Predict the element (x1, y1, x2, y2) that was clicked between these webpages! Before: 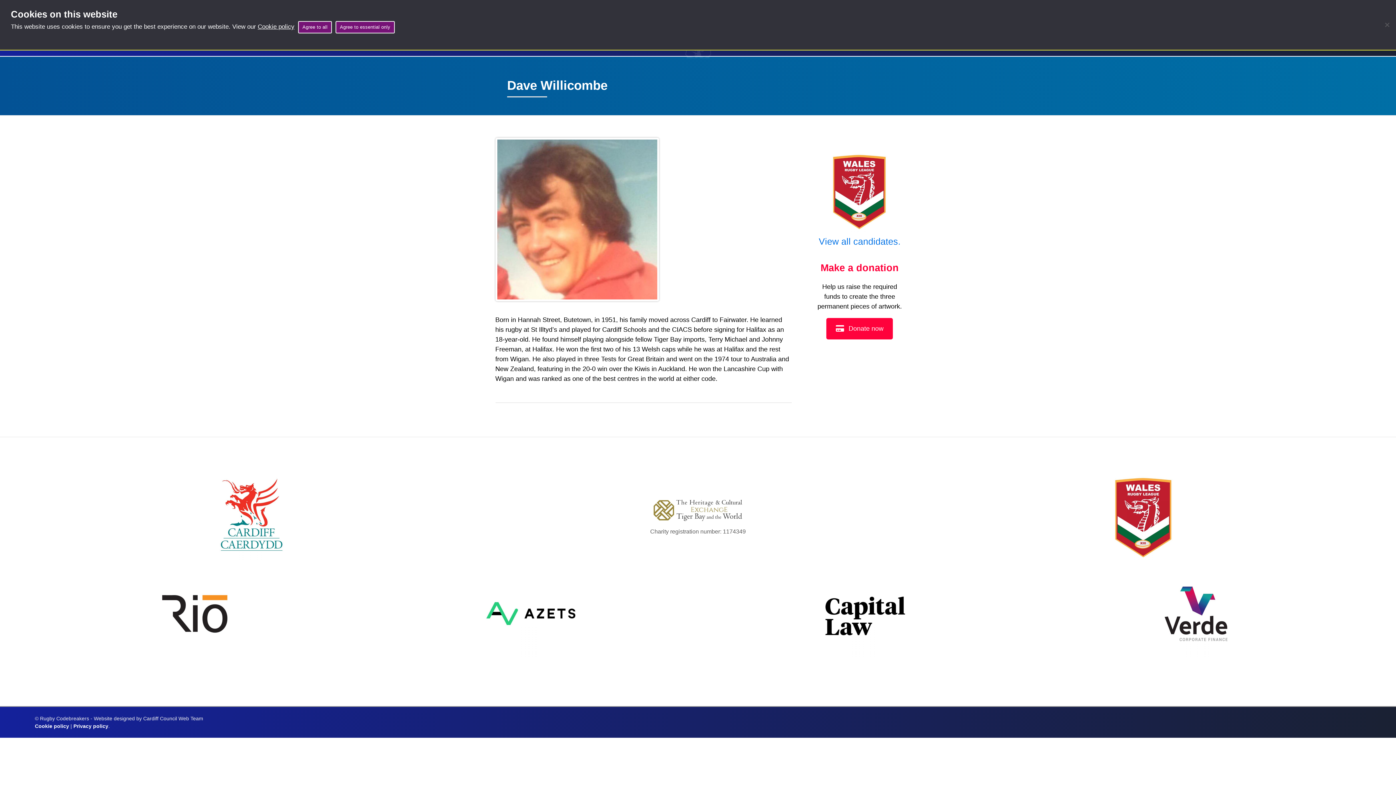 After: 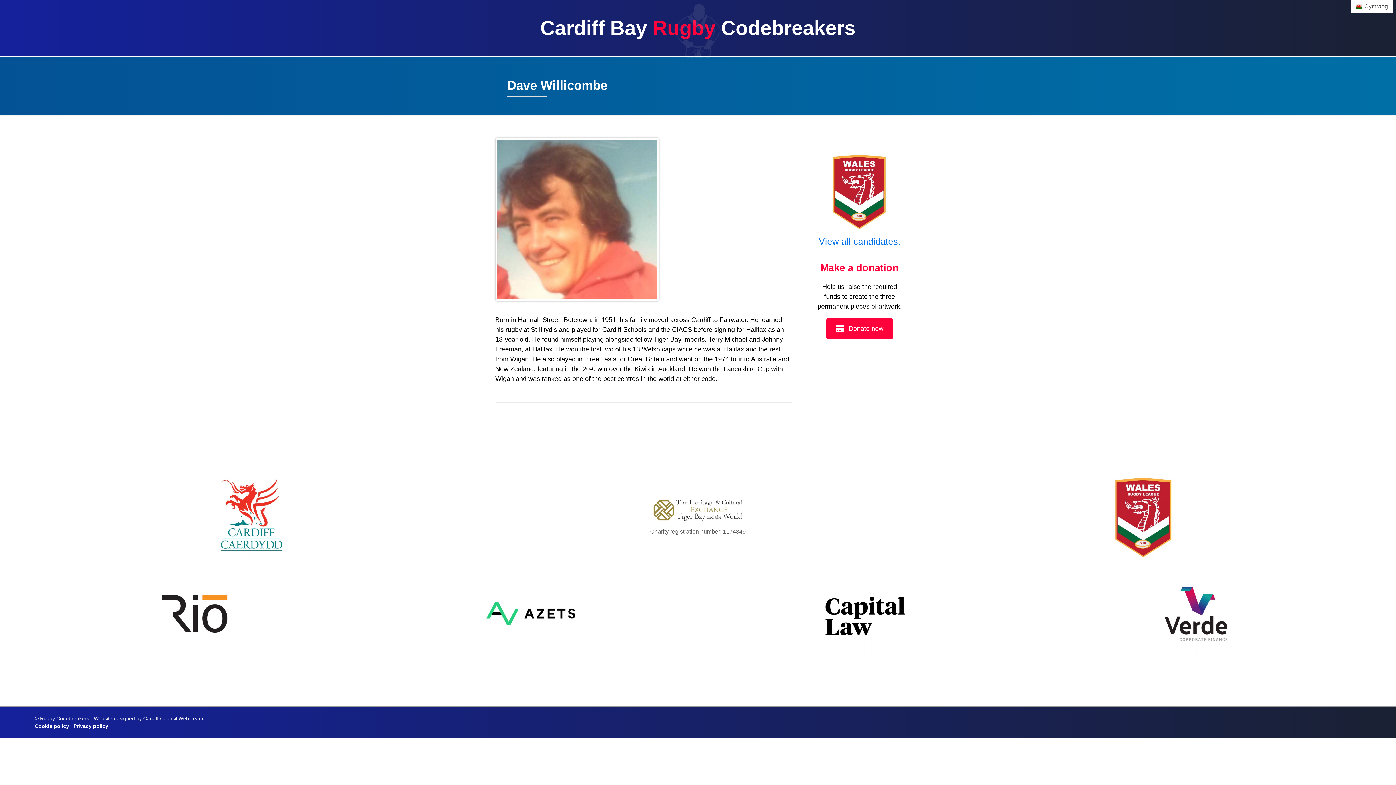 Action: bbox: (335, 20, 394, 33) label: Agree to essential only